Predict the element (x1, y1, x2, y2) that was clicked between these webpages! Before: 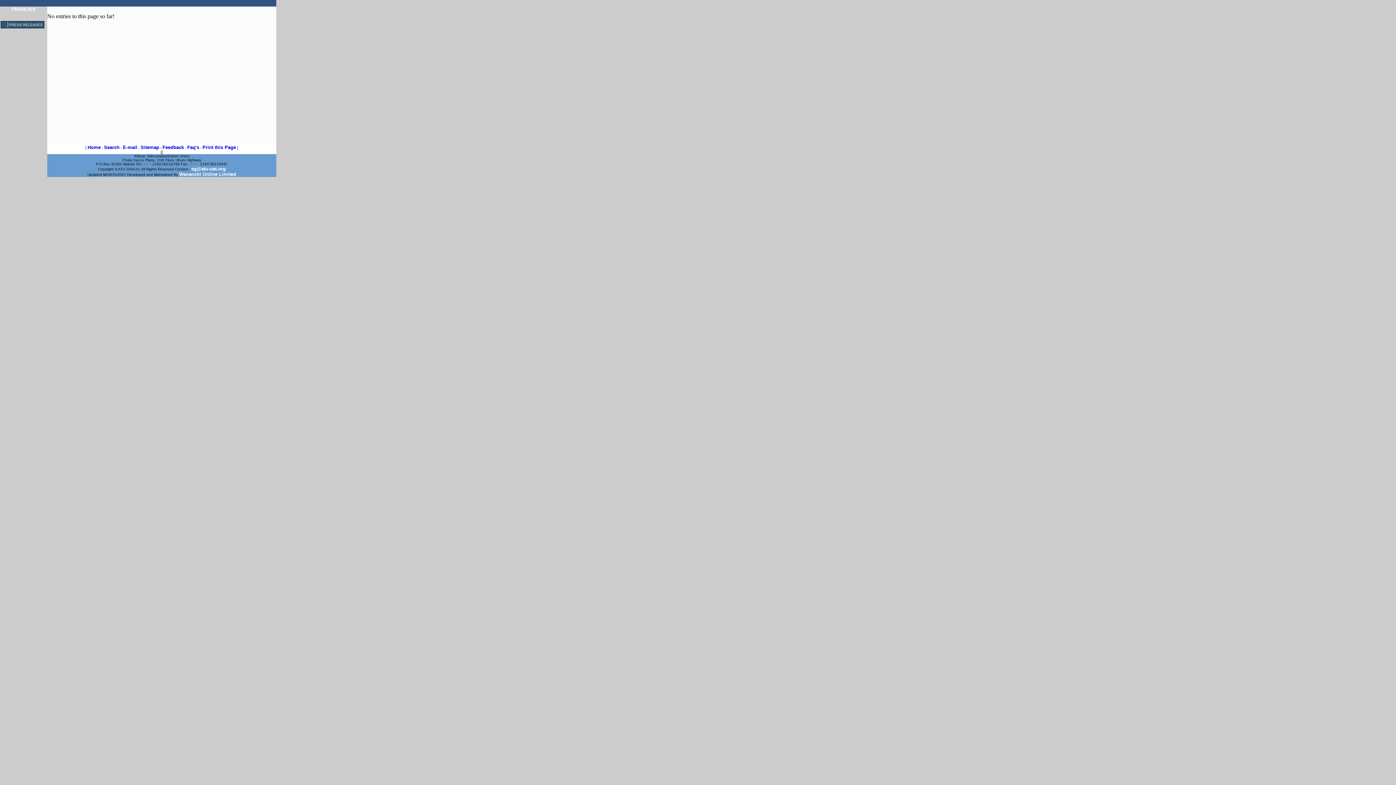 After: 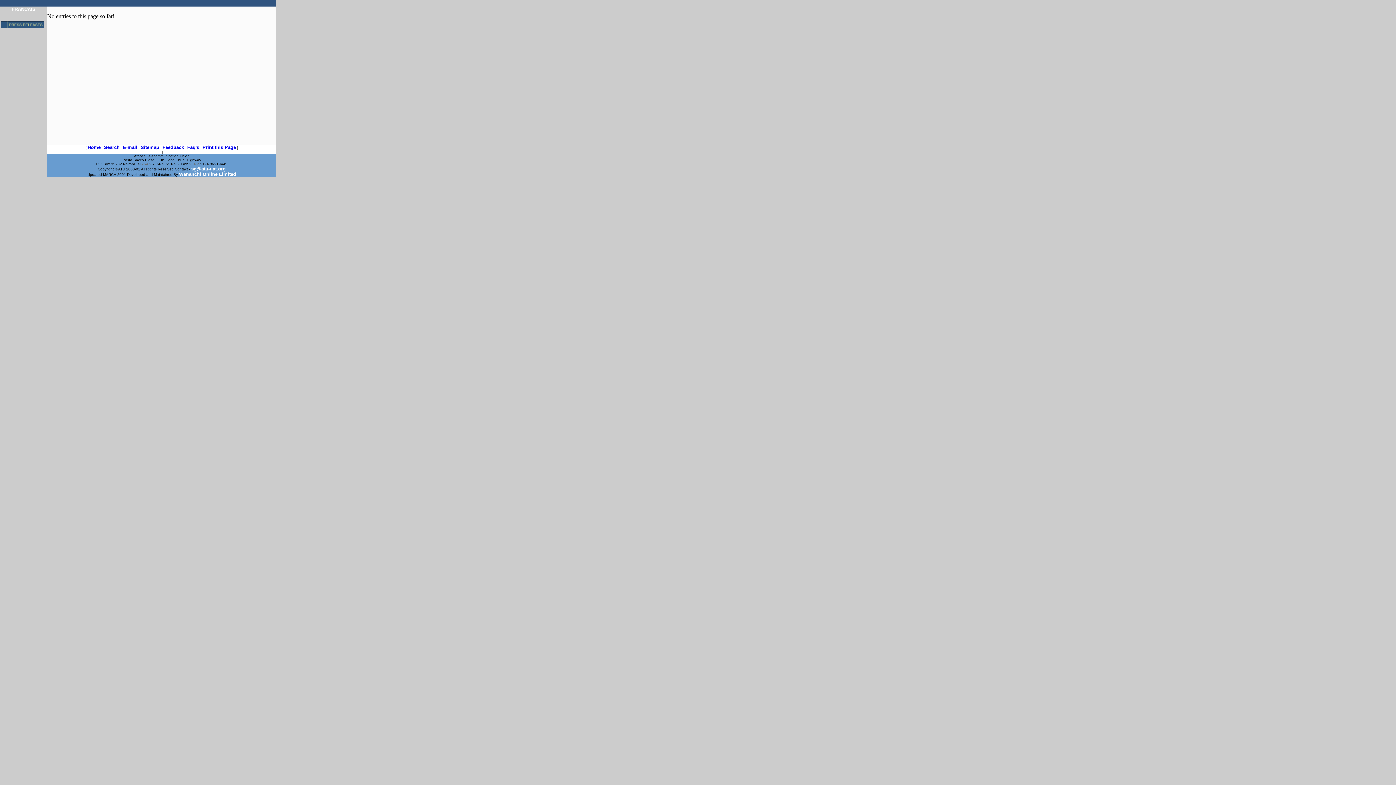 Action: bbox: (104, 144, 119, 150) label: Search